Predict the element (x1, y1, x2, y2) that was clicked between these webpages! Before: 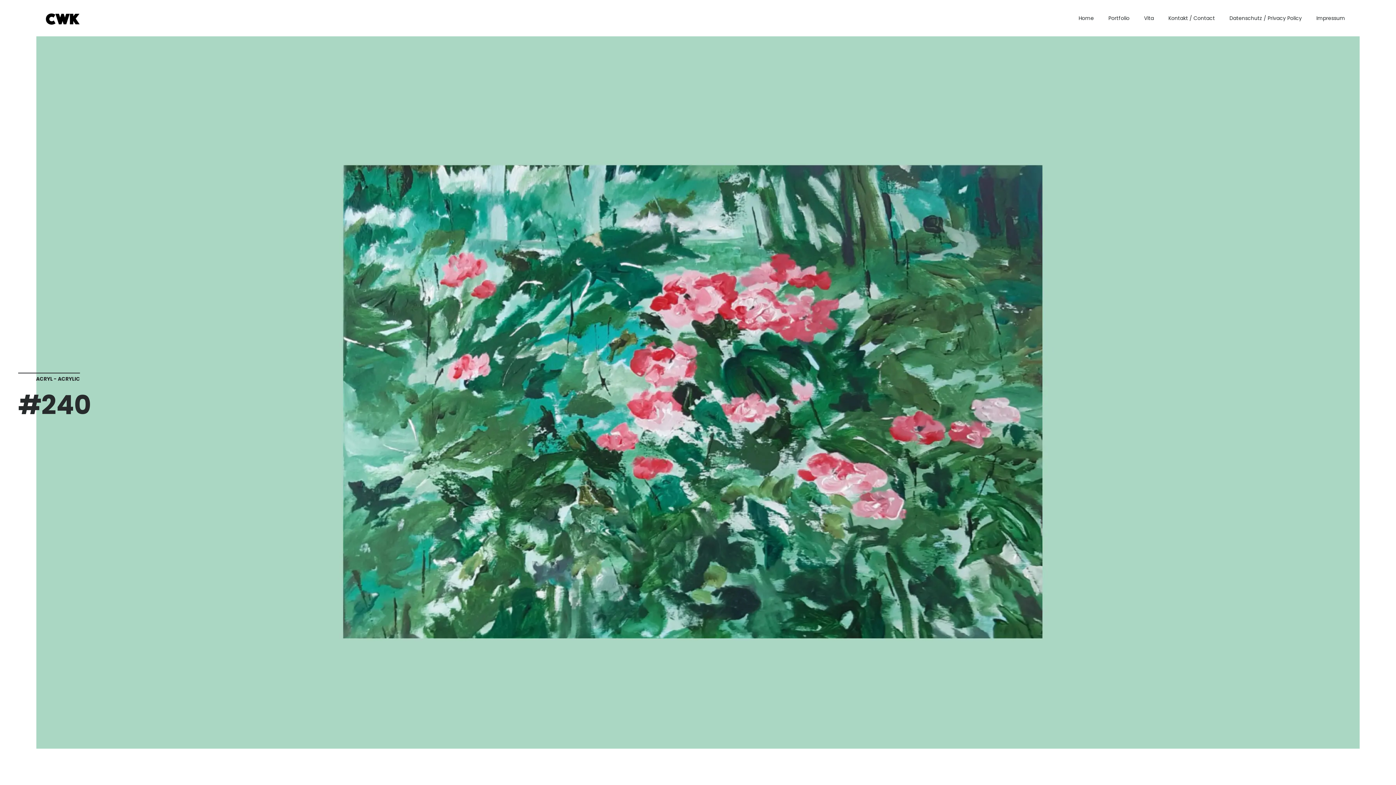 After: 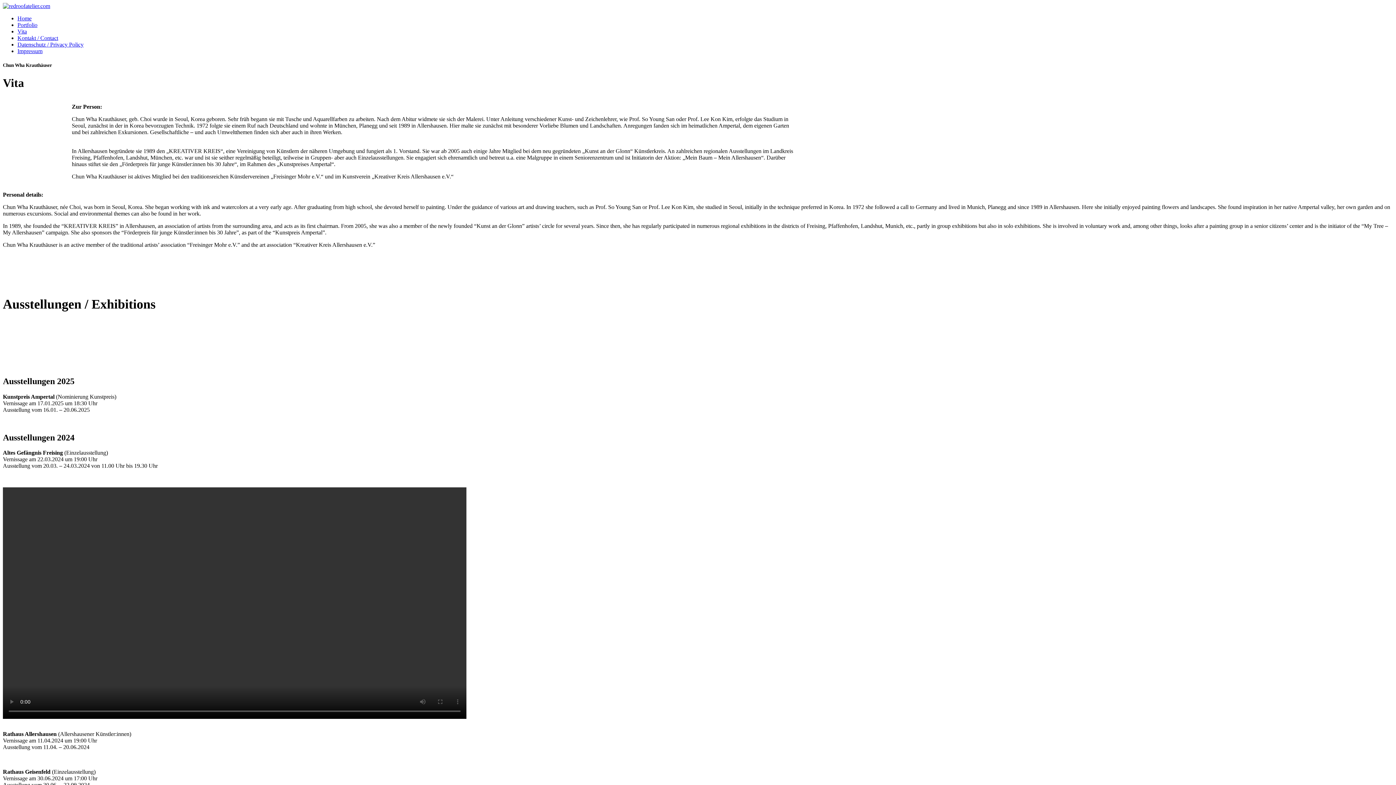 Action: bbox: (1144, 15, 1154, 20) label: Vita